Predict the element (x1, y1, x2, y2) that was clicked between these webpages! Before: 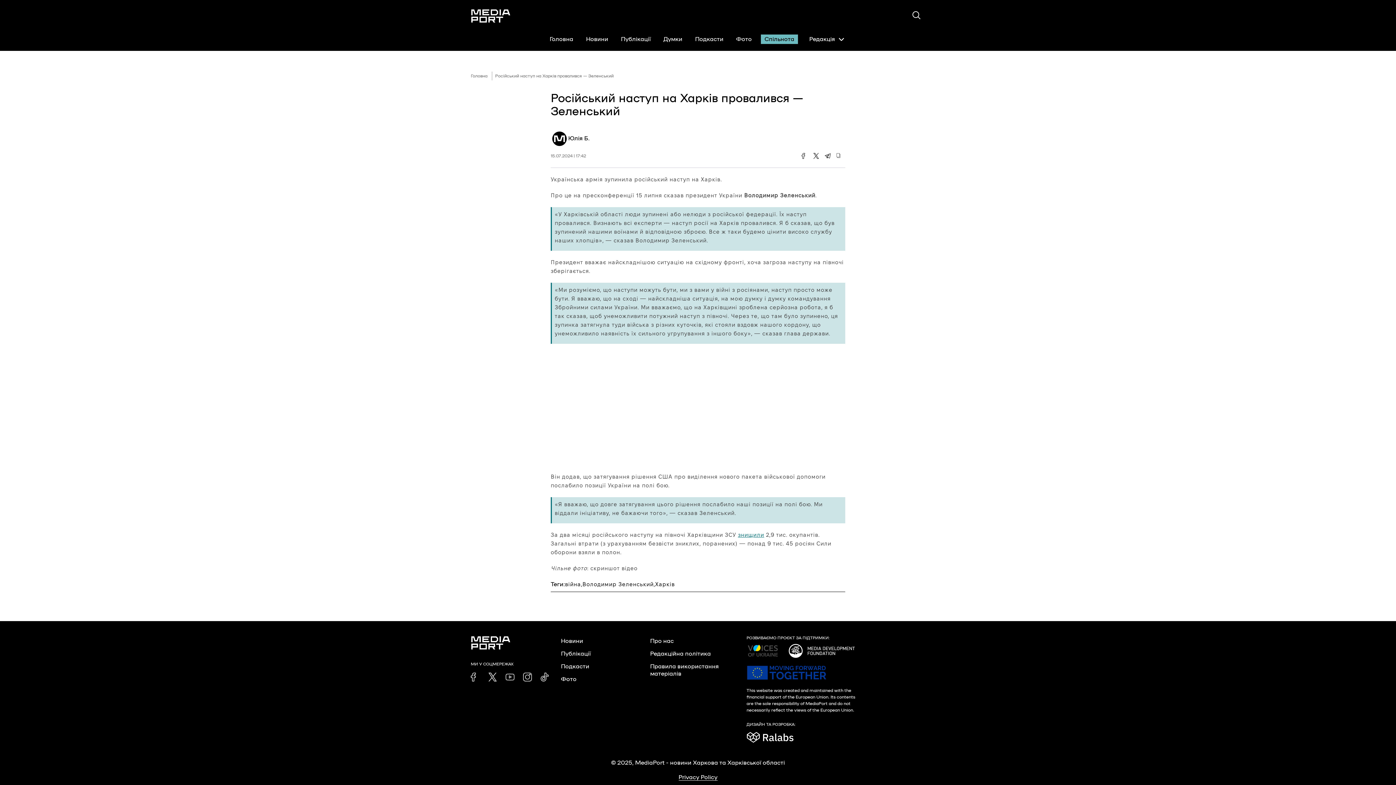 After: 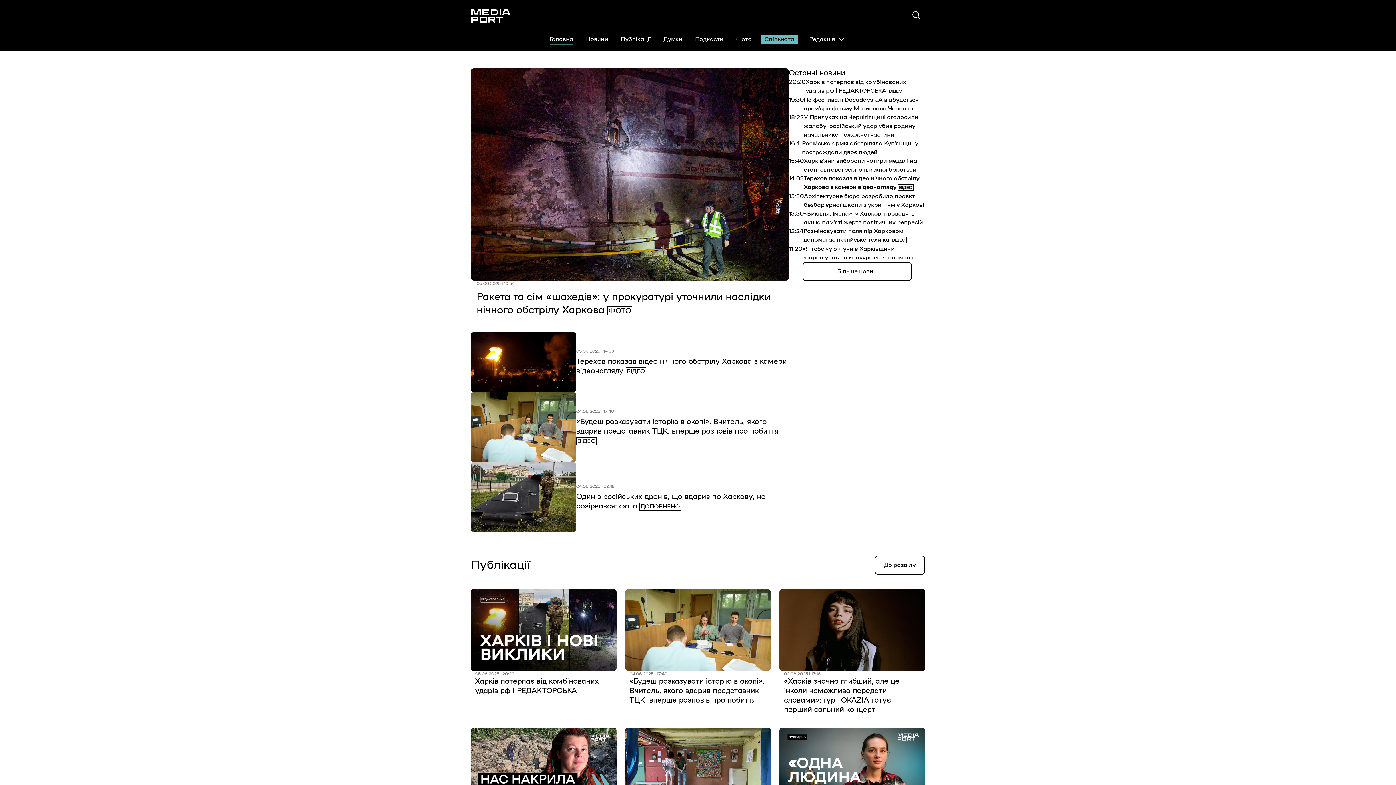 Action: bbox: (546, 34, 577, 44) label: Головна